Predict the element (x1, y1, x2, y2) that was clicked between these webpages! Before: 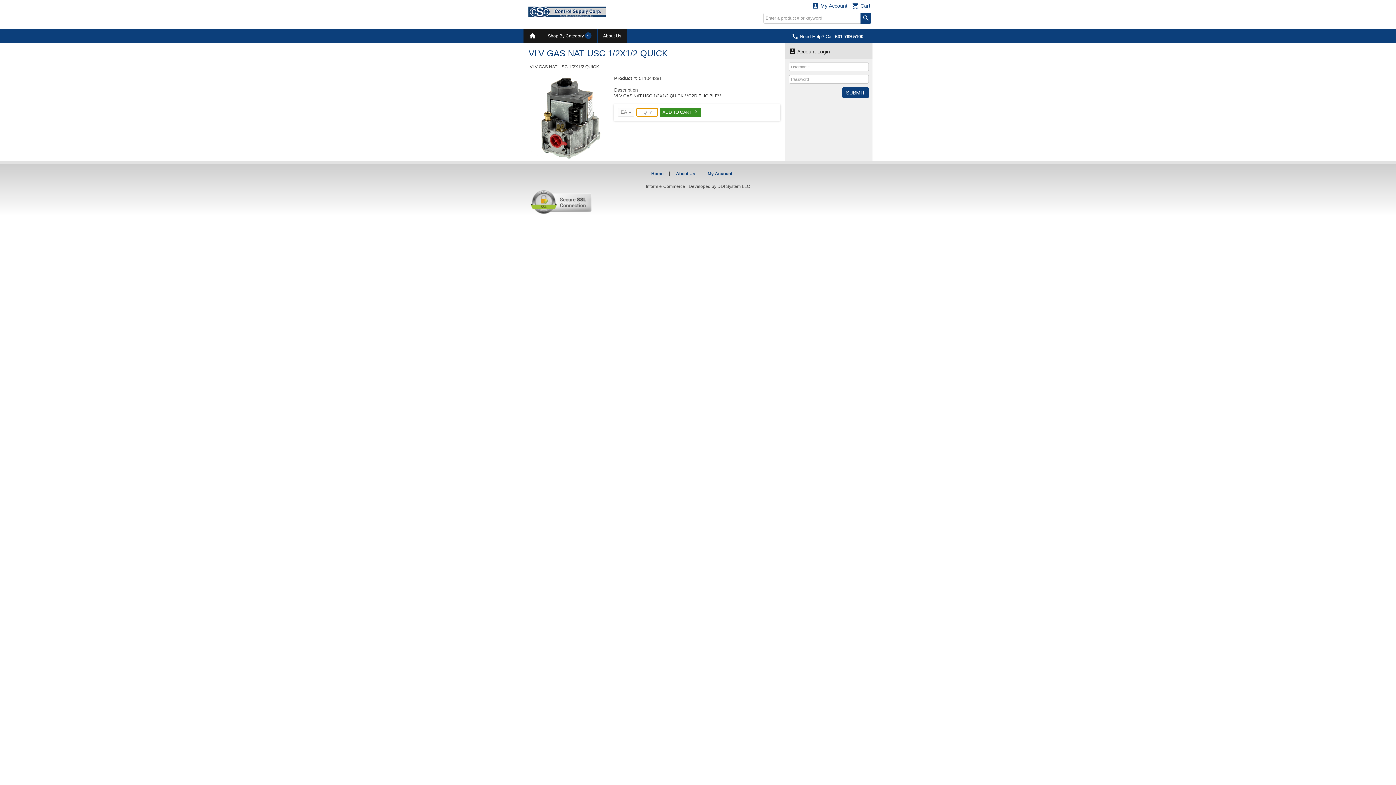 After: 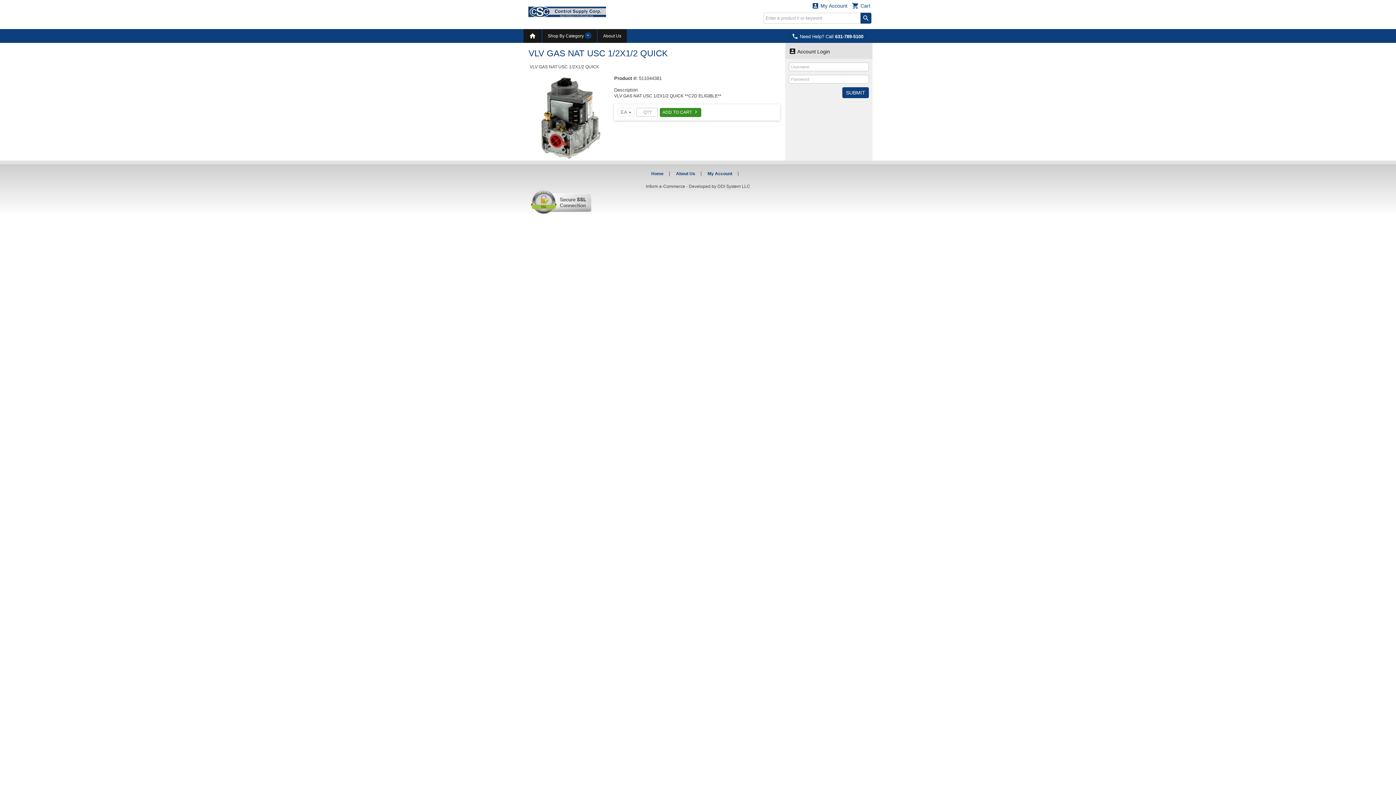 Action: label: EA  bbox: (617, 108, 634, 116)